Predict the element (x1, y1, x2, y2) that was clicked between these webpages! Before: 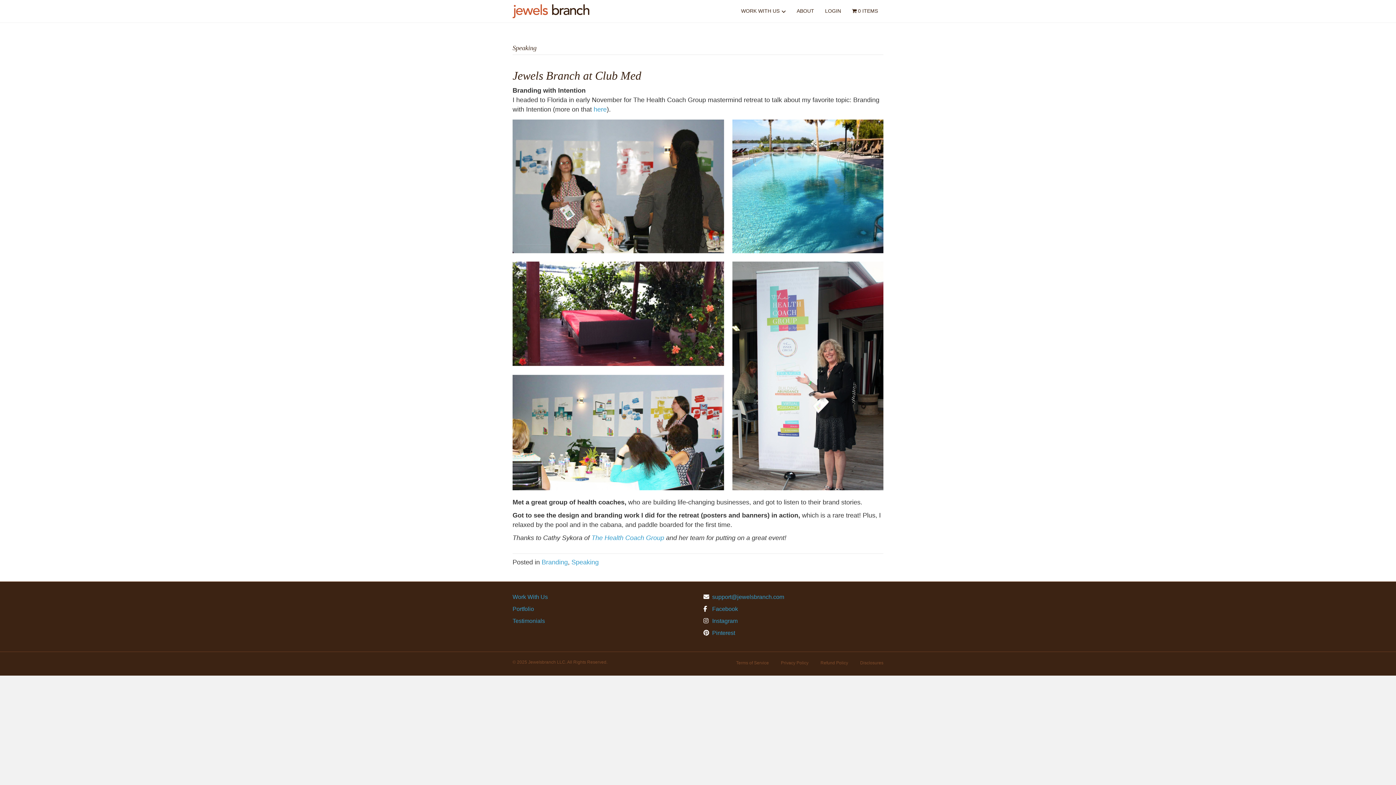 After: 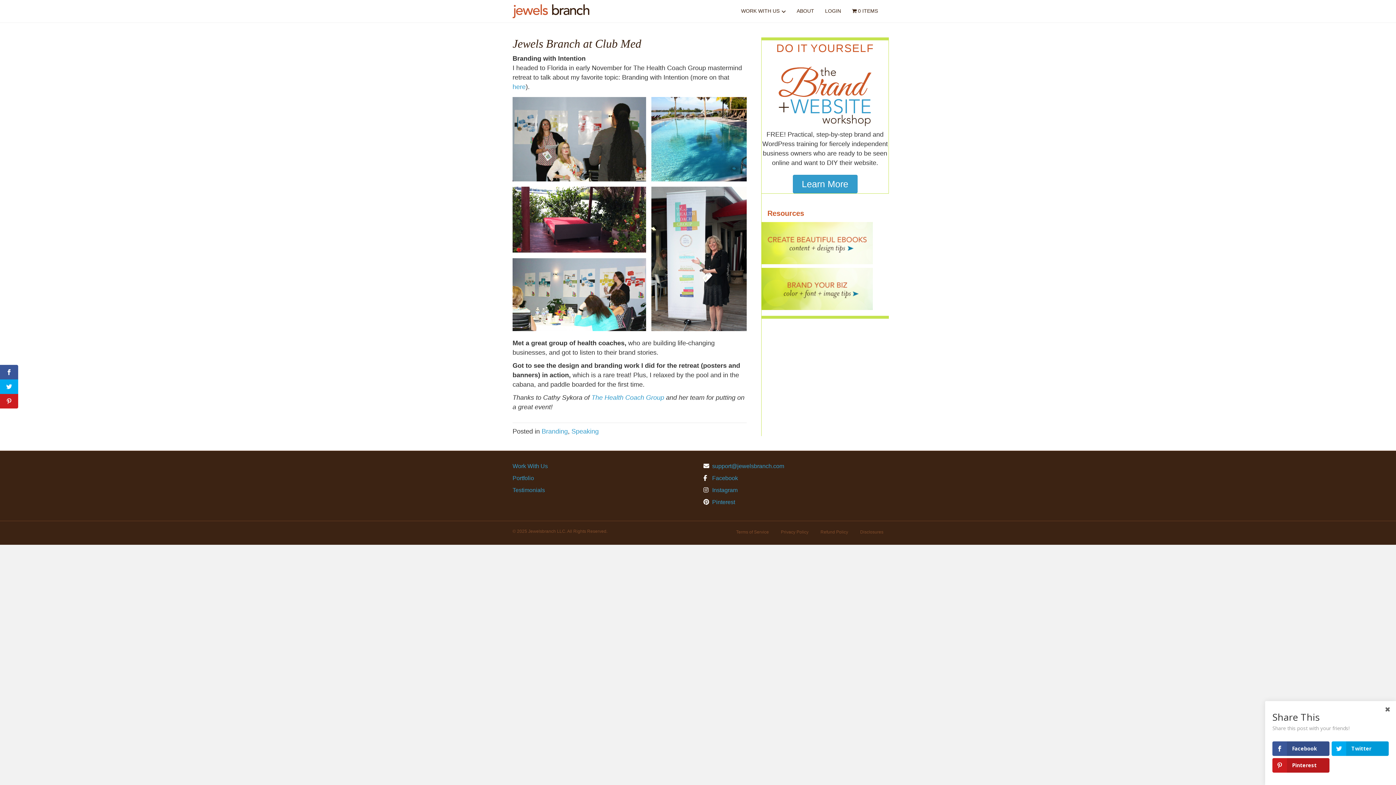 Action: bbox: (512, 69, 641, 82) label: Jewels Branch at Club Med